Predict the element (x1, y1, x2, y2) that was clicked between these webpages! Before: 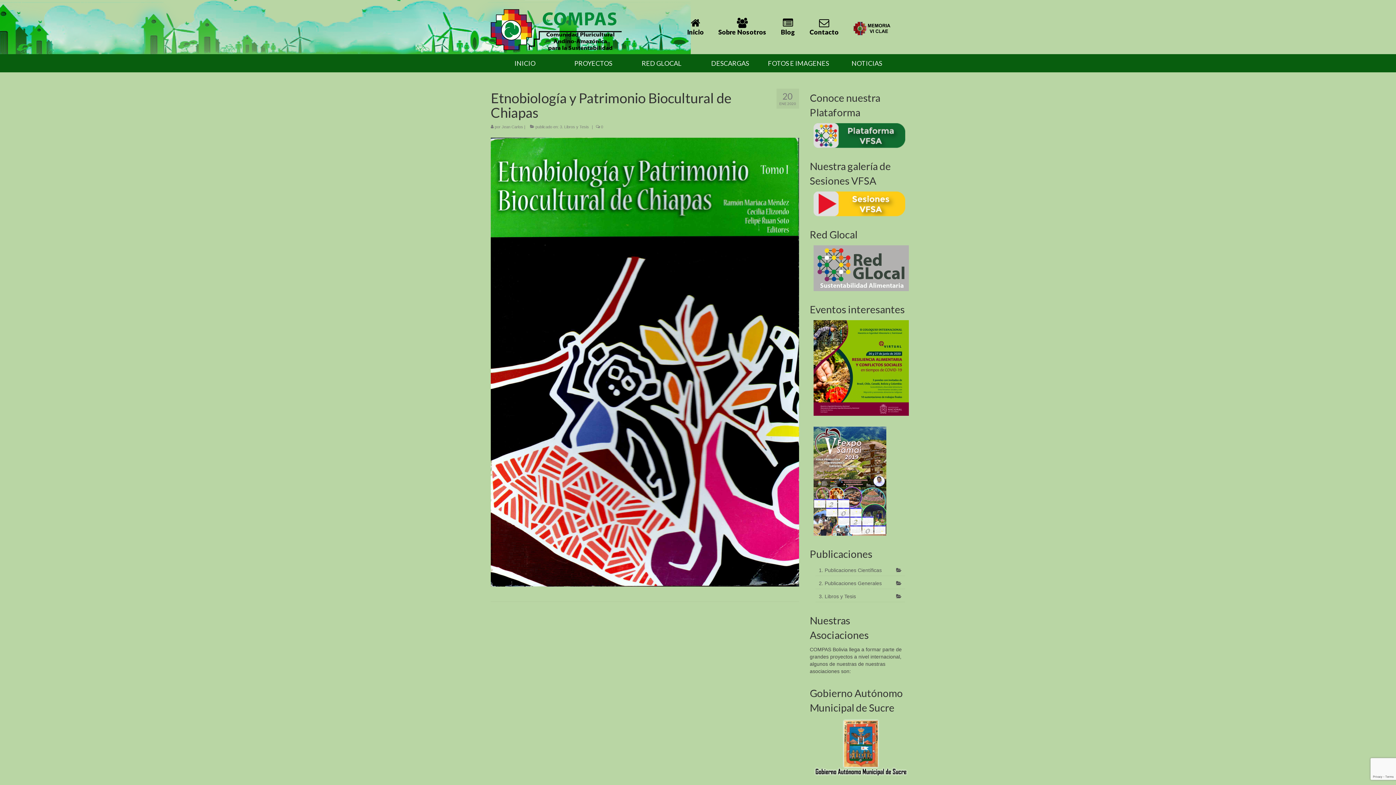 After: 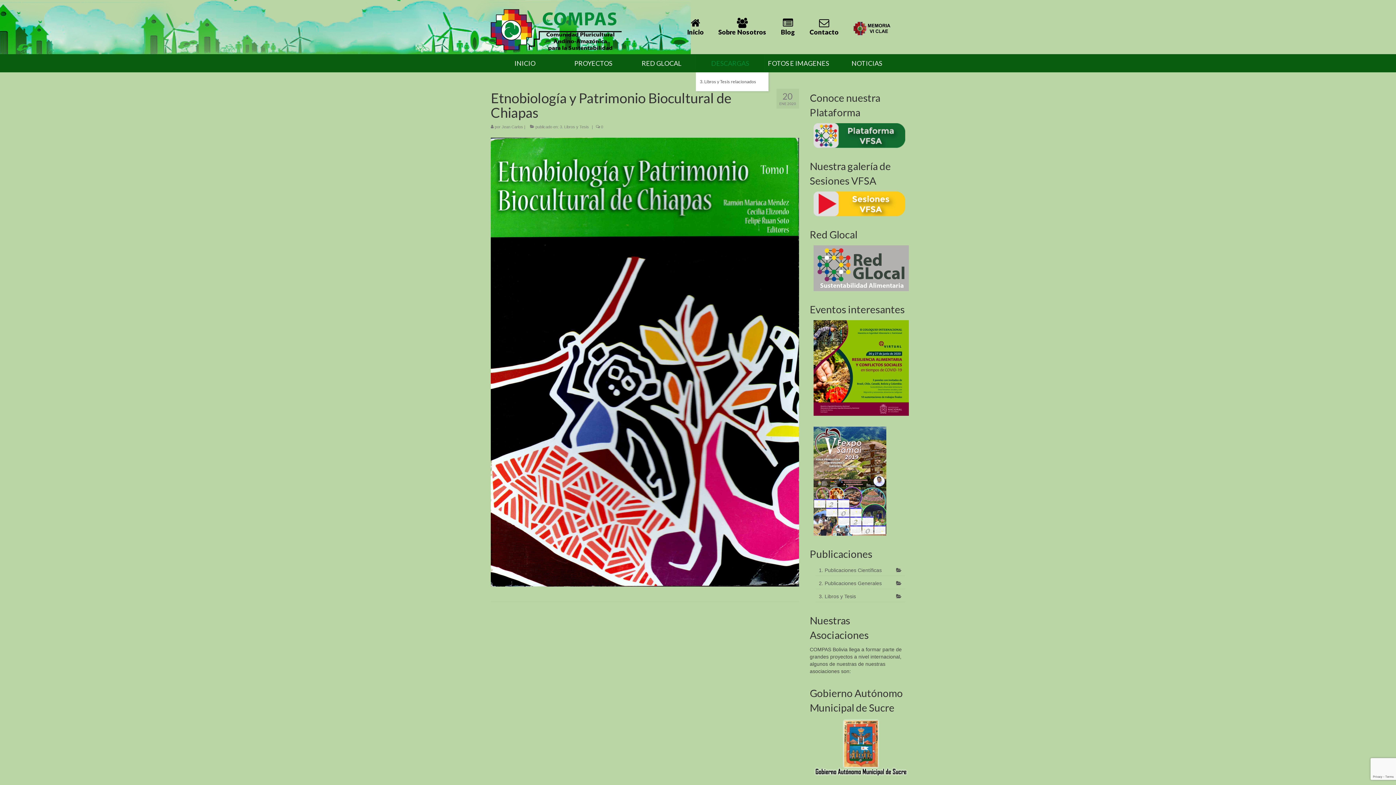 Action: bbox: (696, 54, 764, 72) label: DESCARGAS